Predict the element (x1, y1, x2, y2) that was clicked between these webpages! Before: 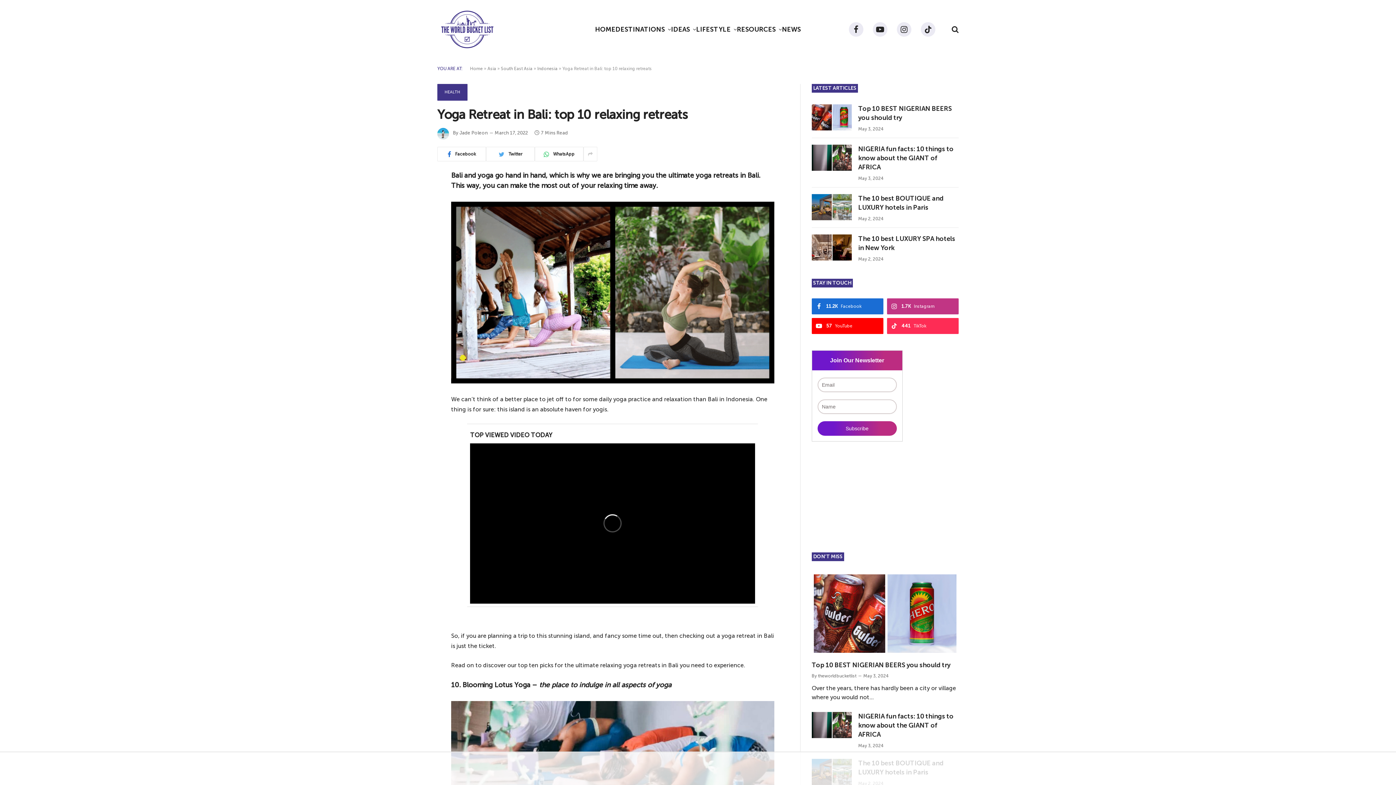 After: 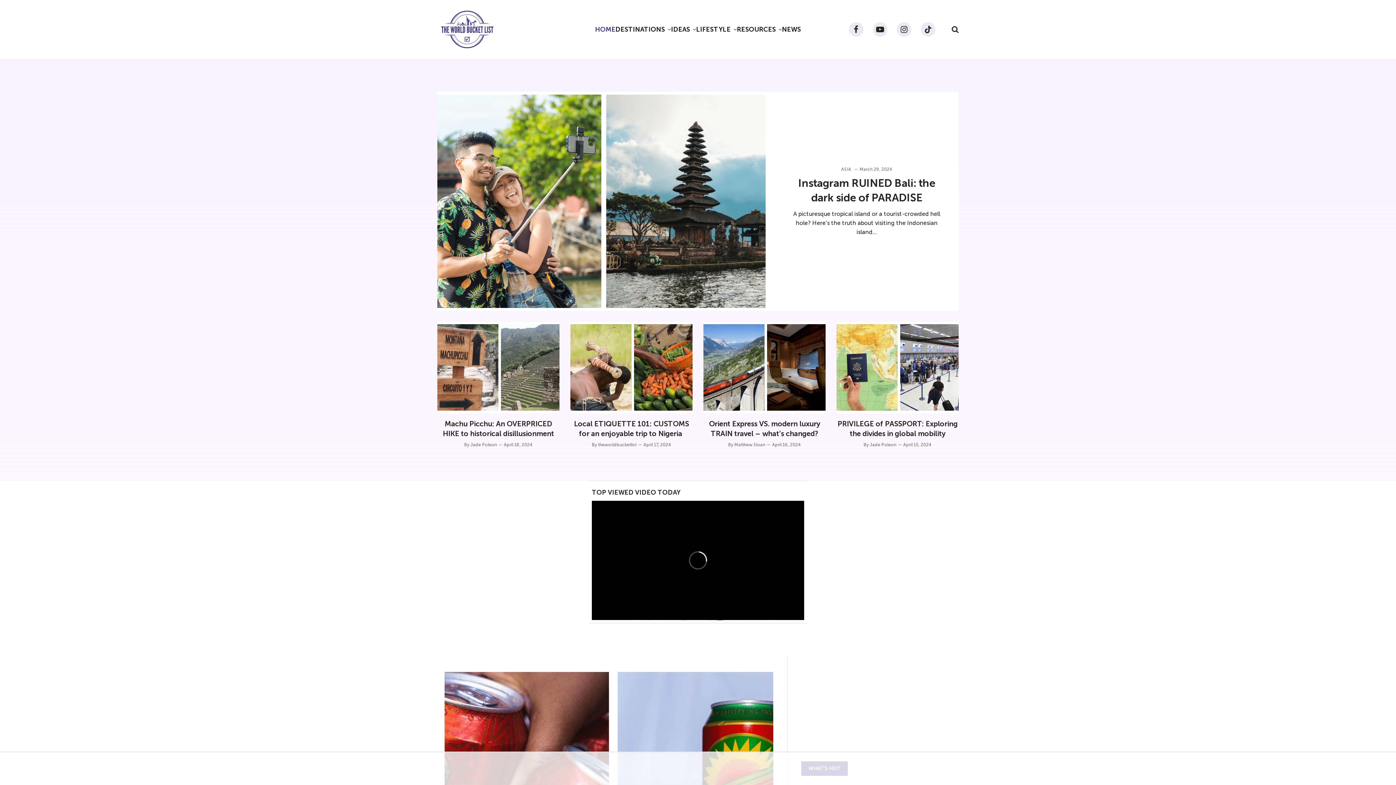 Action: label: Home bbox: (470, 66, 482, 71)